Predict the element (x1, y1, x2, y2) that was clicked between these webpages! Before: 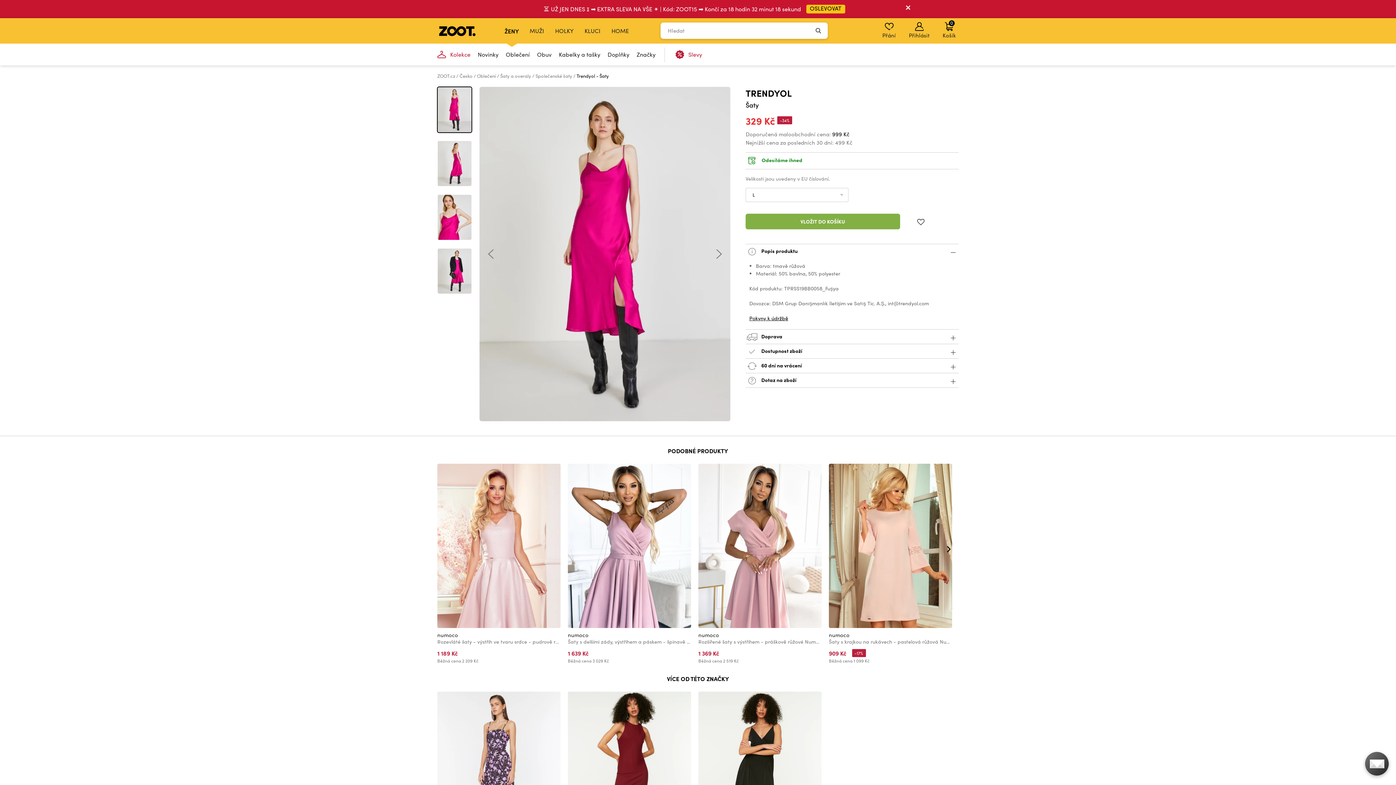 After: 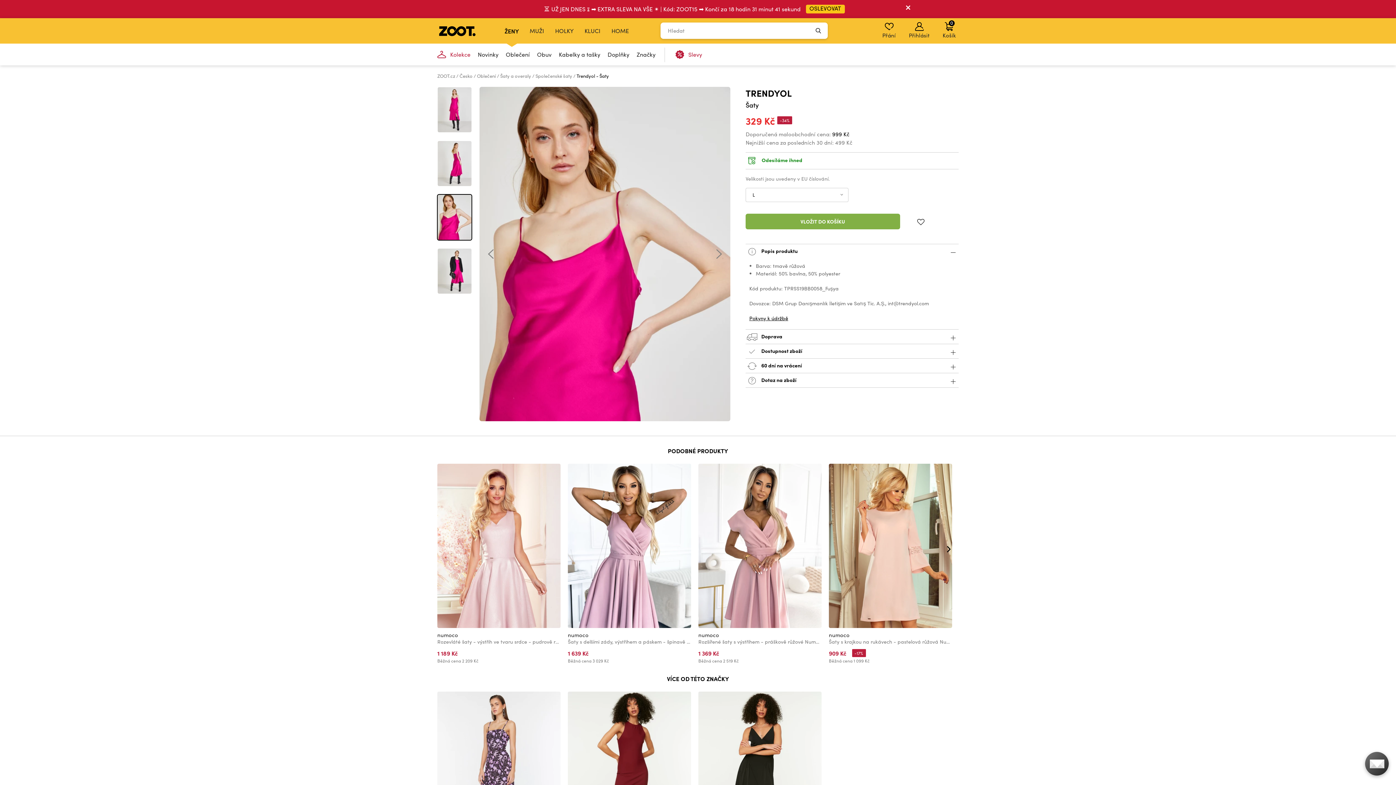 Action: bbox: (437, 194, 472, 240)